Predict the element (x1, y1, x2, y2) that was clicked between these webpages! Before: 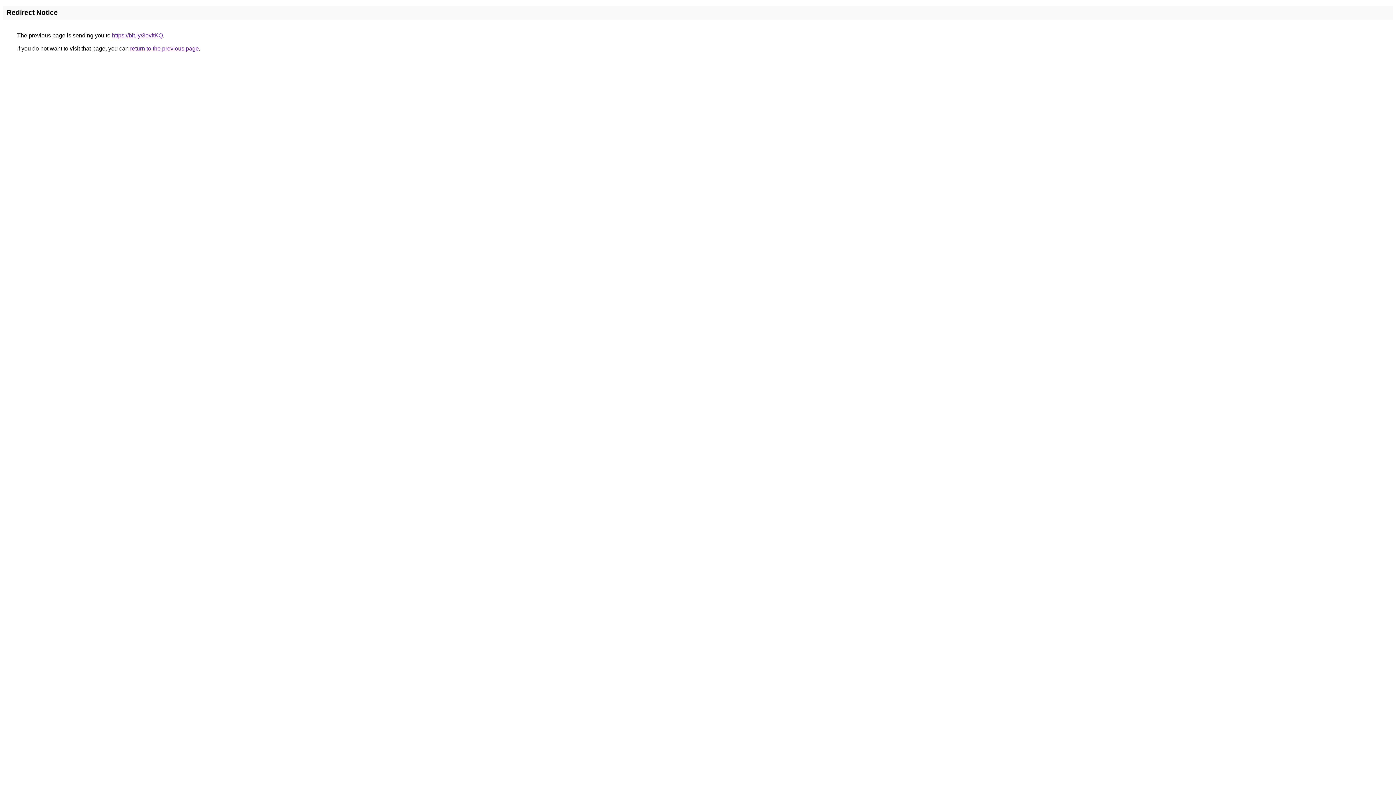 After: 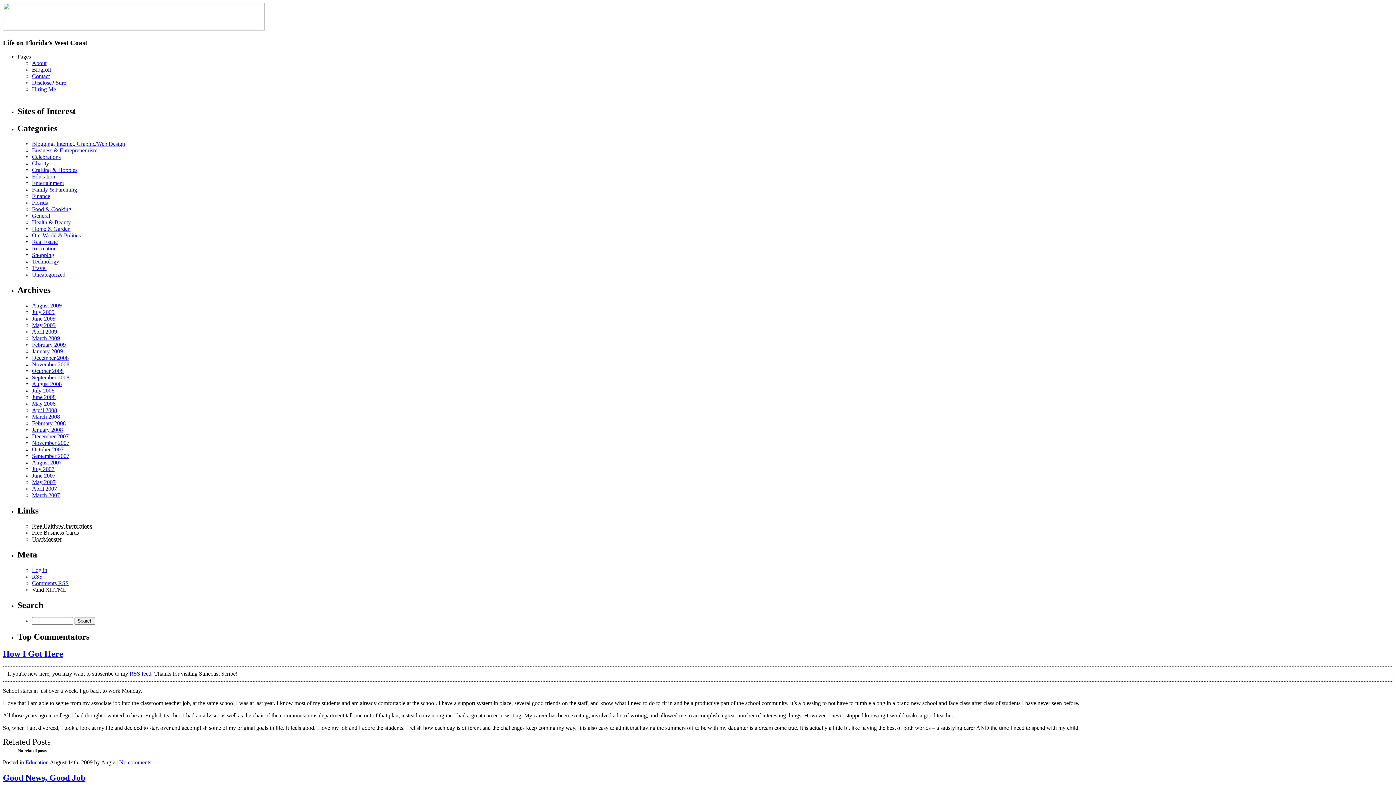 Action: label: https://bit.ly/3ovftKQ bbox: (112, 32, 162, 38)